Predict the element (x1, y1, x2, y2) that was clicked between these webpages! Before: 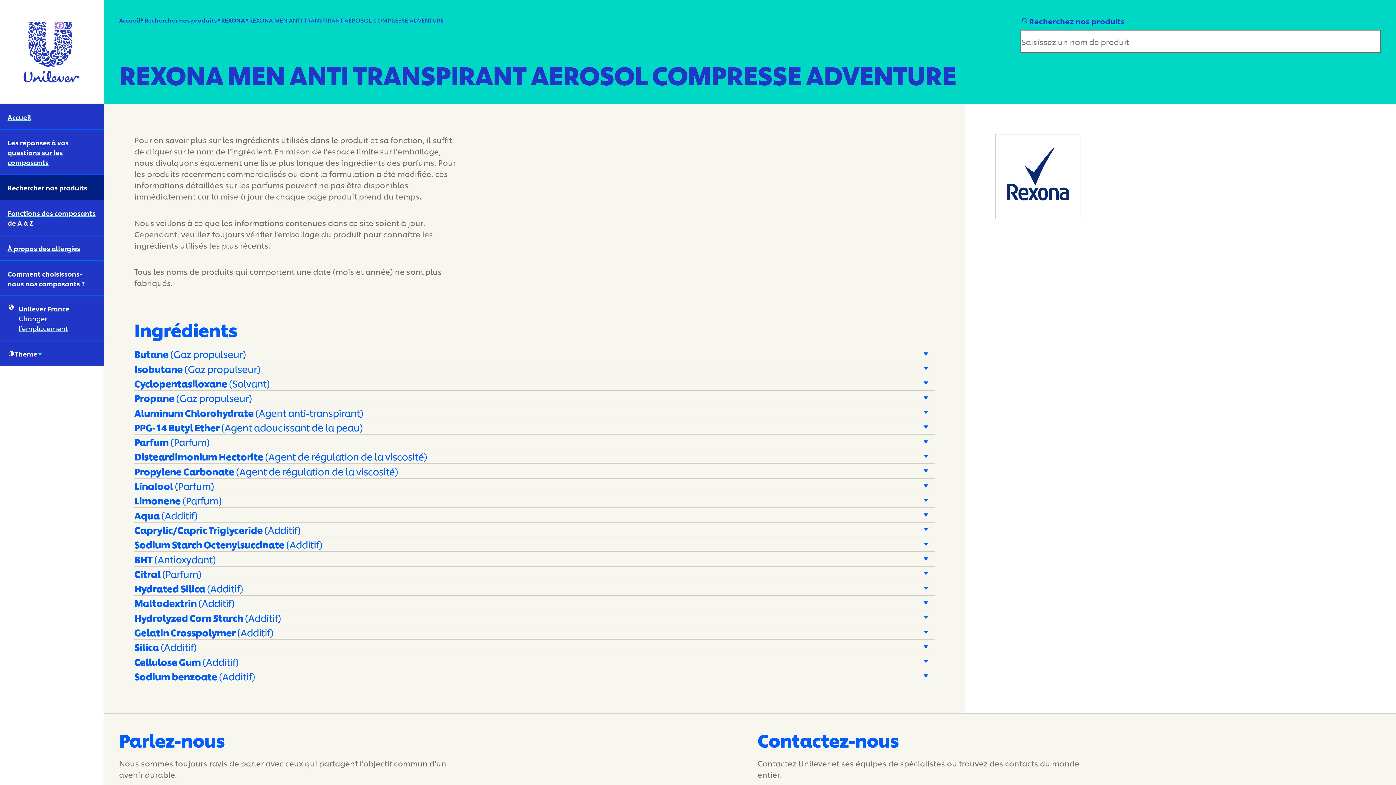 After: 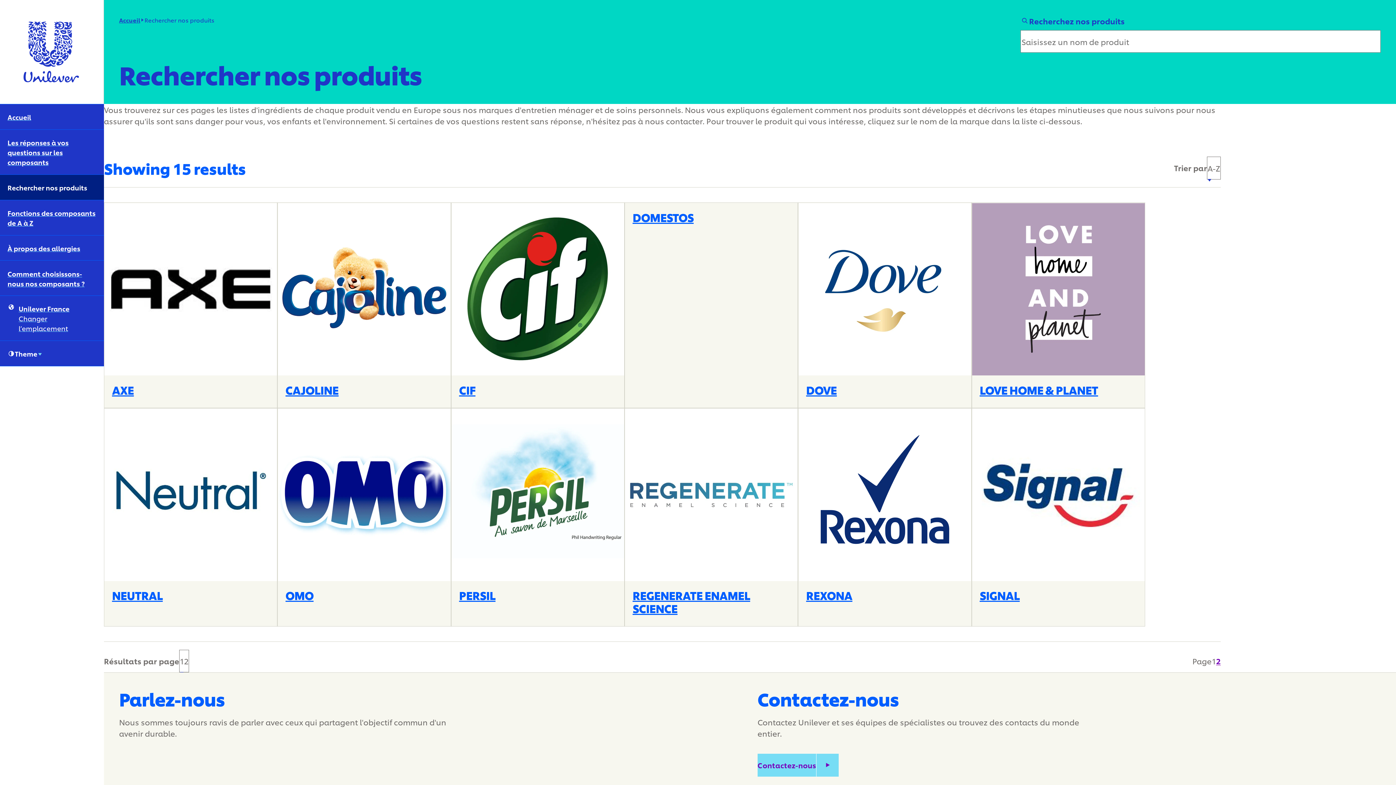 Action: label: Rechercher nos produits (3 of 6) bbox: (0, 174, 104, 199)